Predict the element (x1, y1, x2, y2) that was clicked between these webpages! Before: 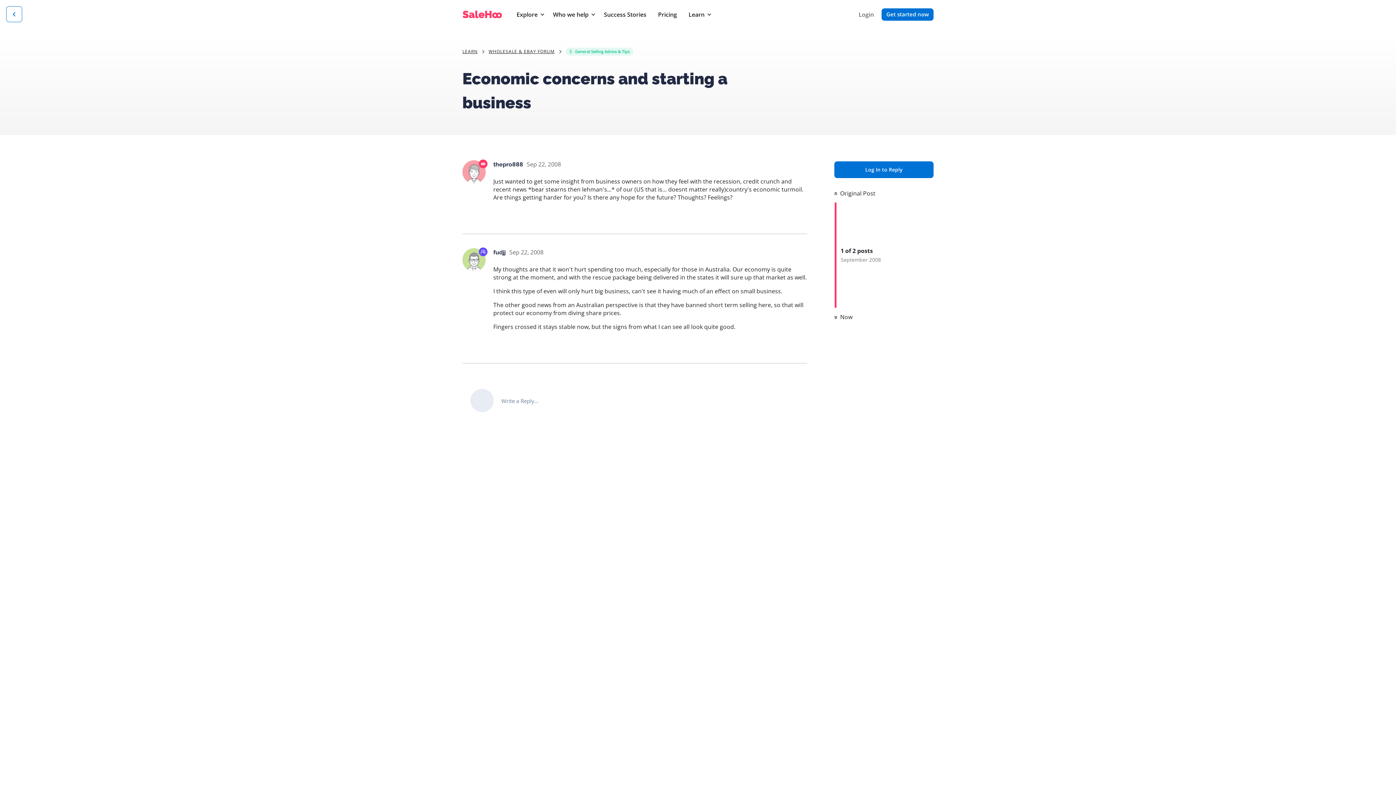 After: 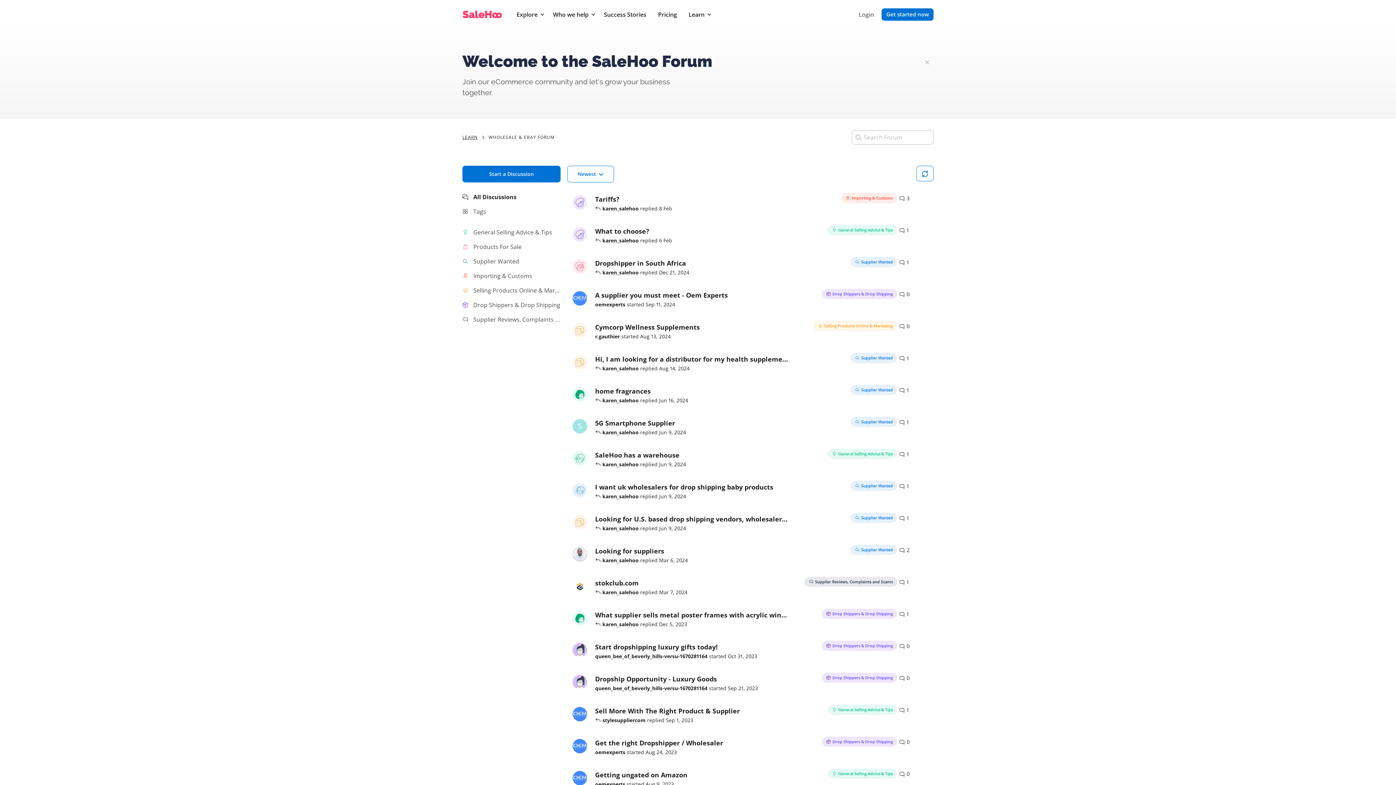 Action: bbox: (488, 47, 564, 55) label: WHOLESALE & EBAY FORUM